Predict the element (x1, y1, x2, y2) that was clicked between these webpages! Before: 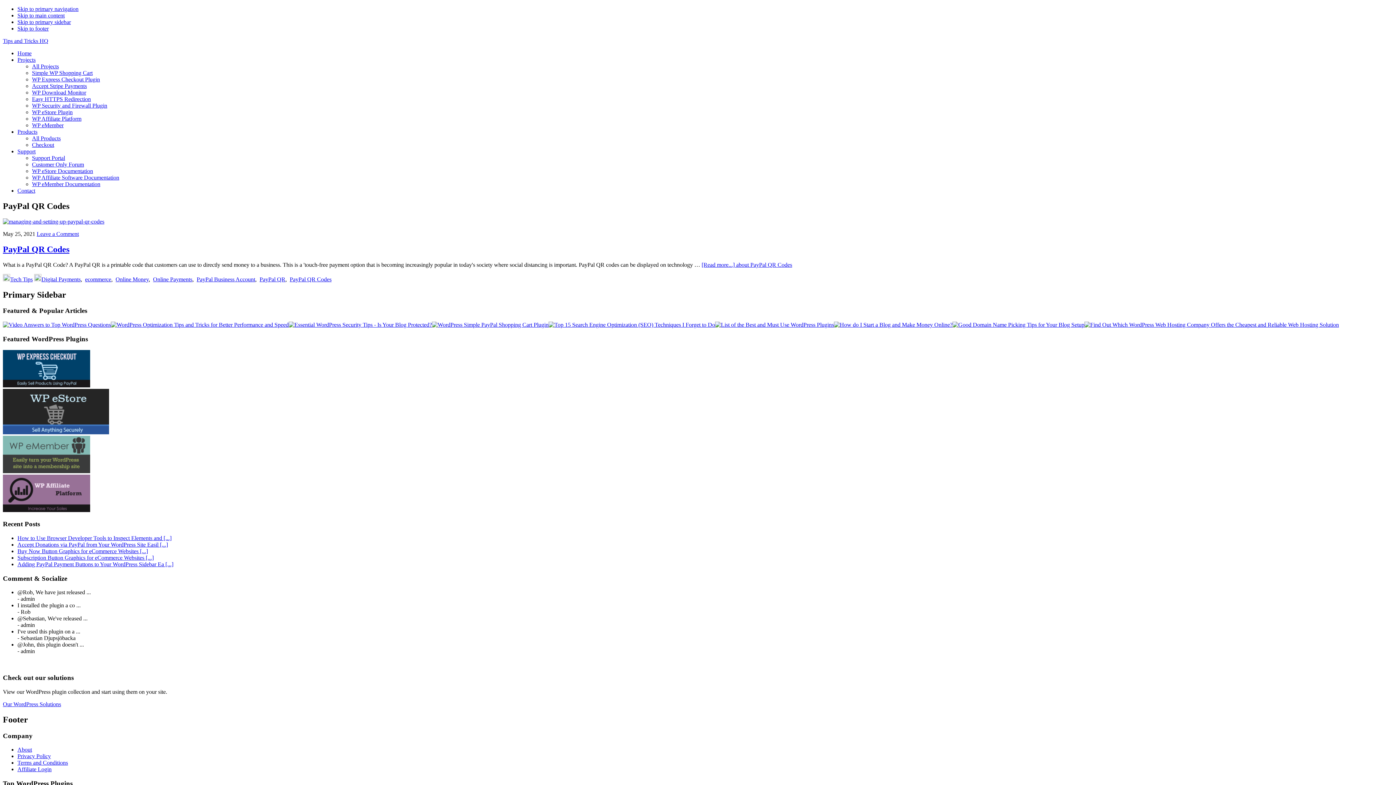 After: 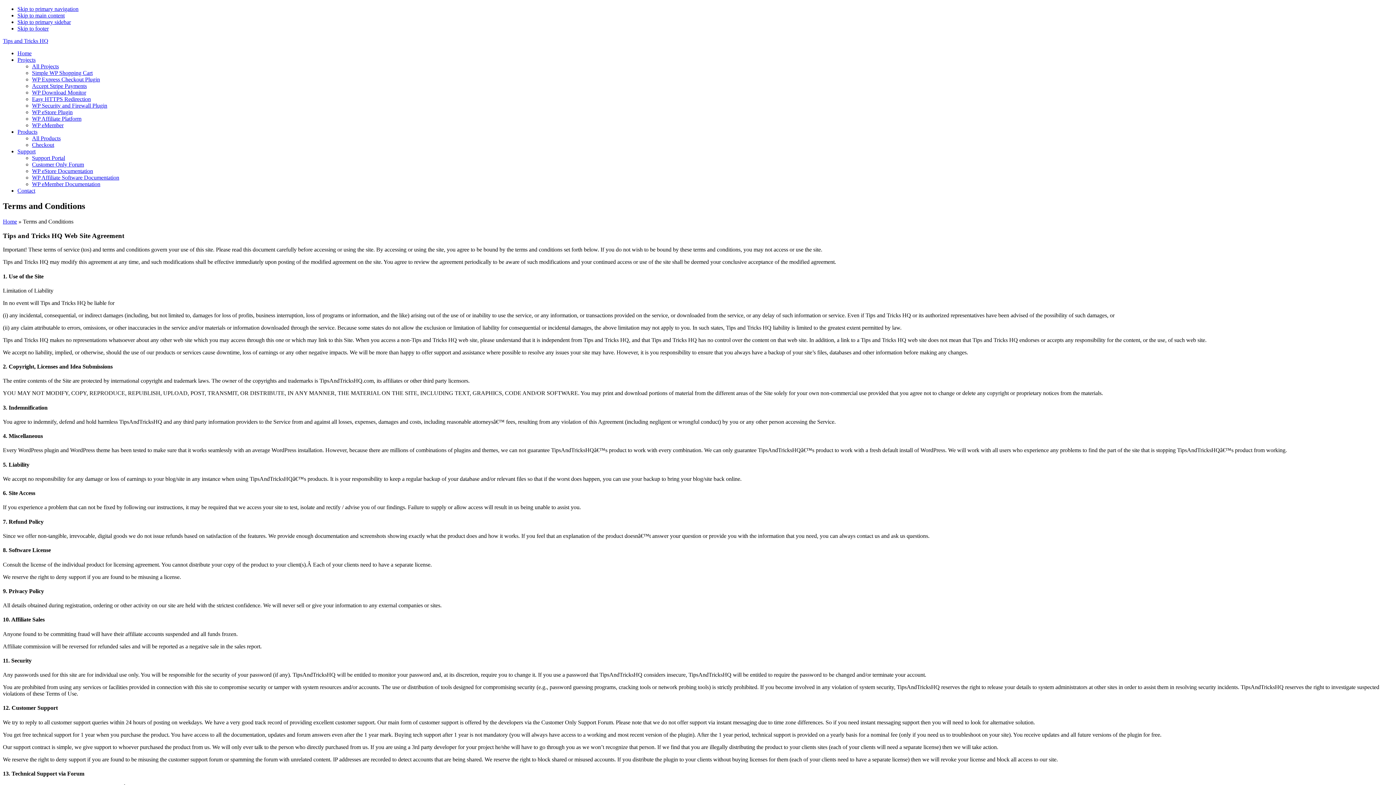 Action: bbox: (17, 760, 68, 766) label: Terms and Conditions